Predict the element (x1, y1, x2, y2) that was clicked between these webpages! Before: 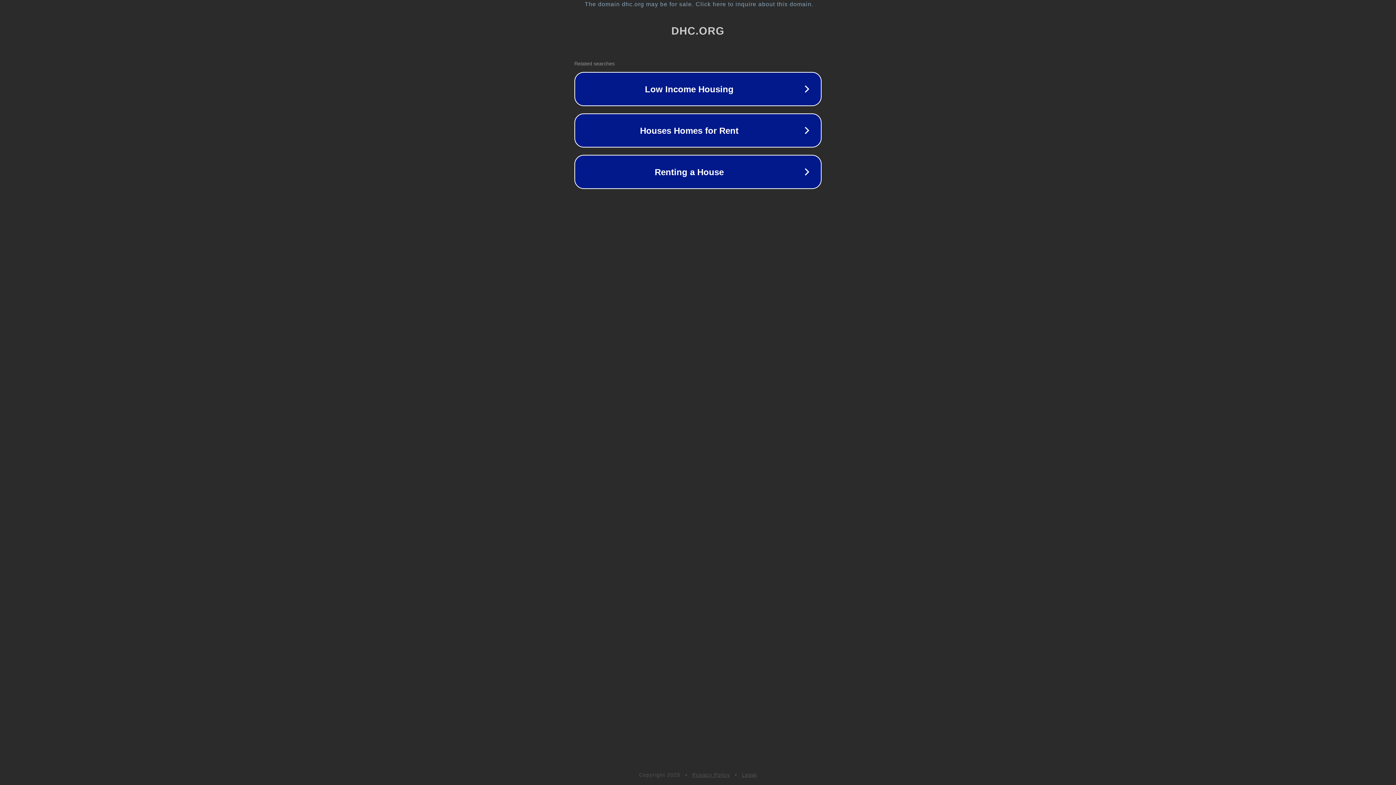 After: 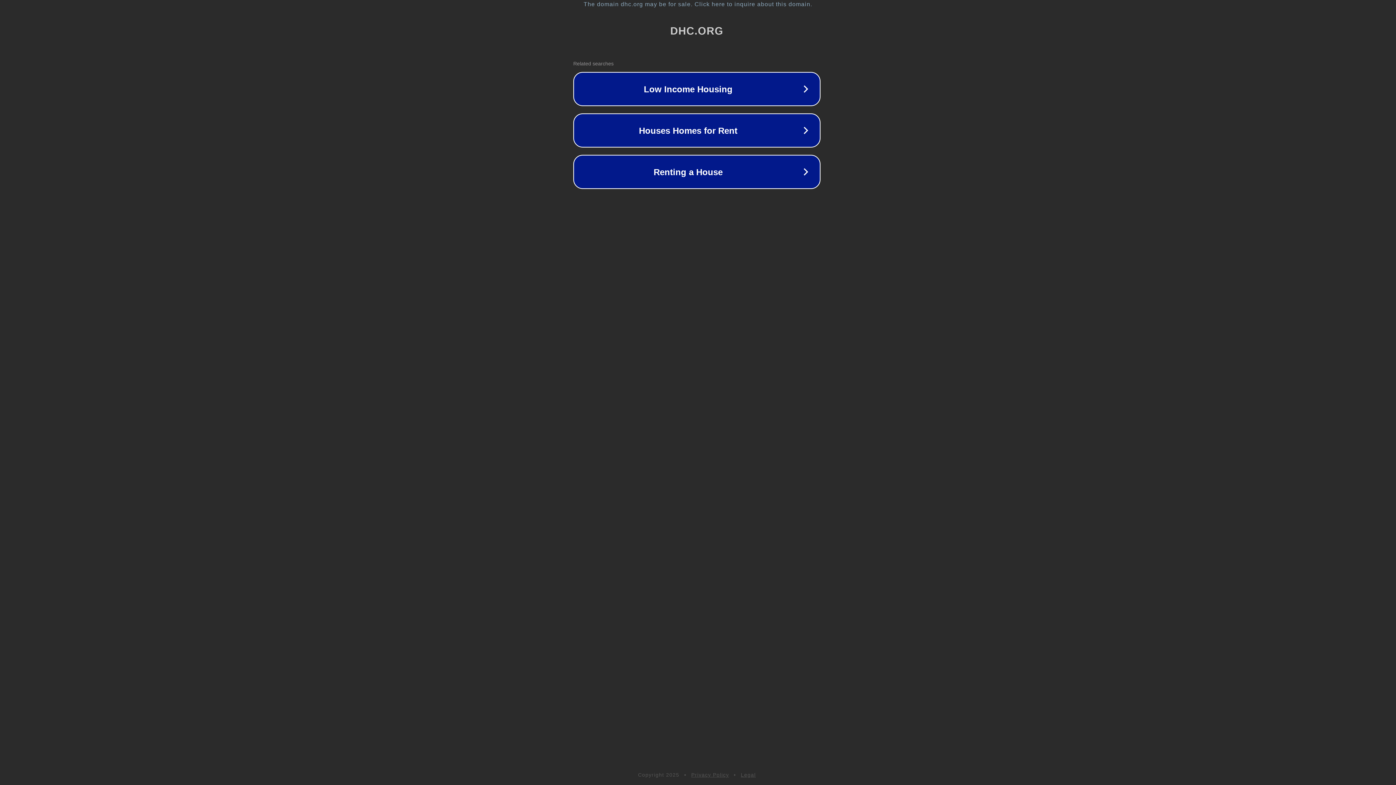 Action: bbox: (1, 1, 1397, 7) label: The domain dhc.org may be for sale. Click here to inquire about this domain.